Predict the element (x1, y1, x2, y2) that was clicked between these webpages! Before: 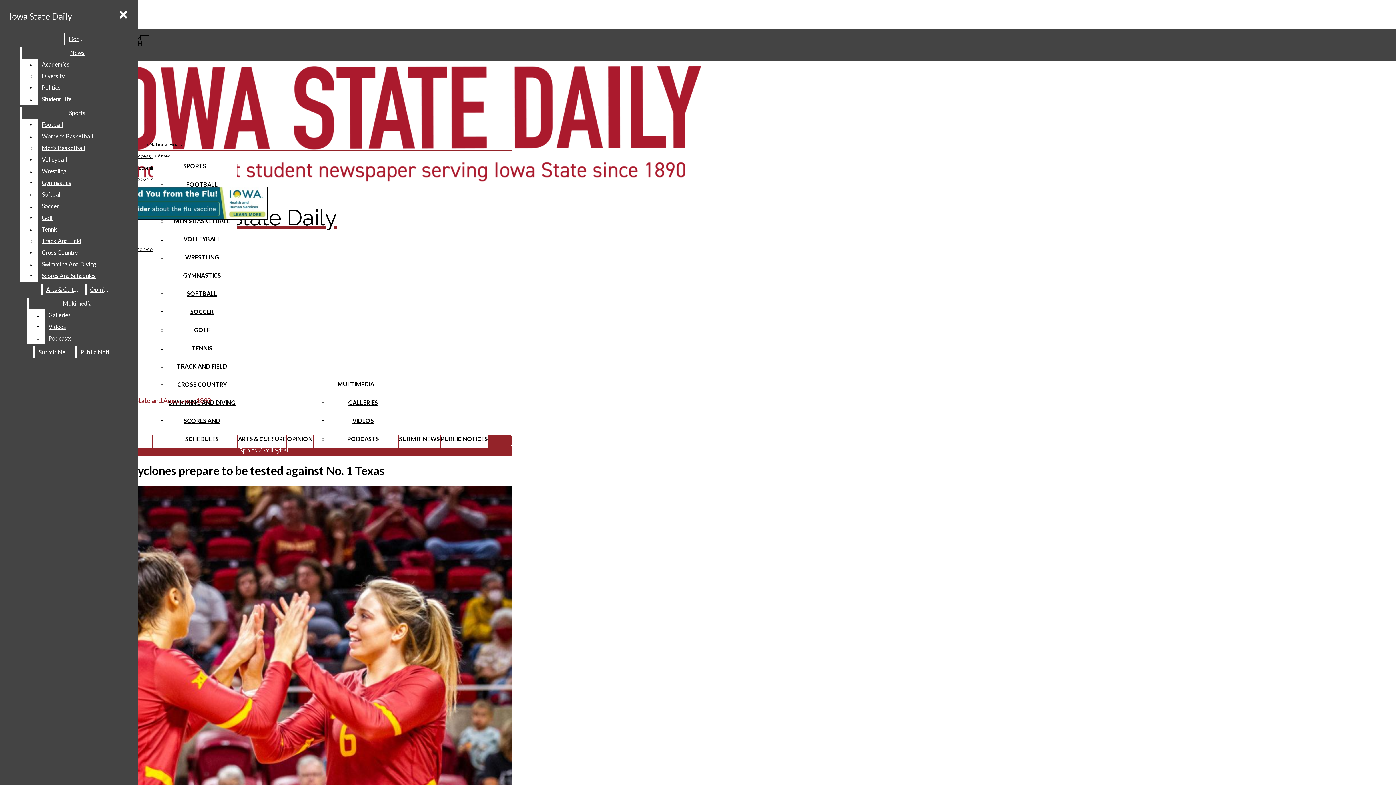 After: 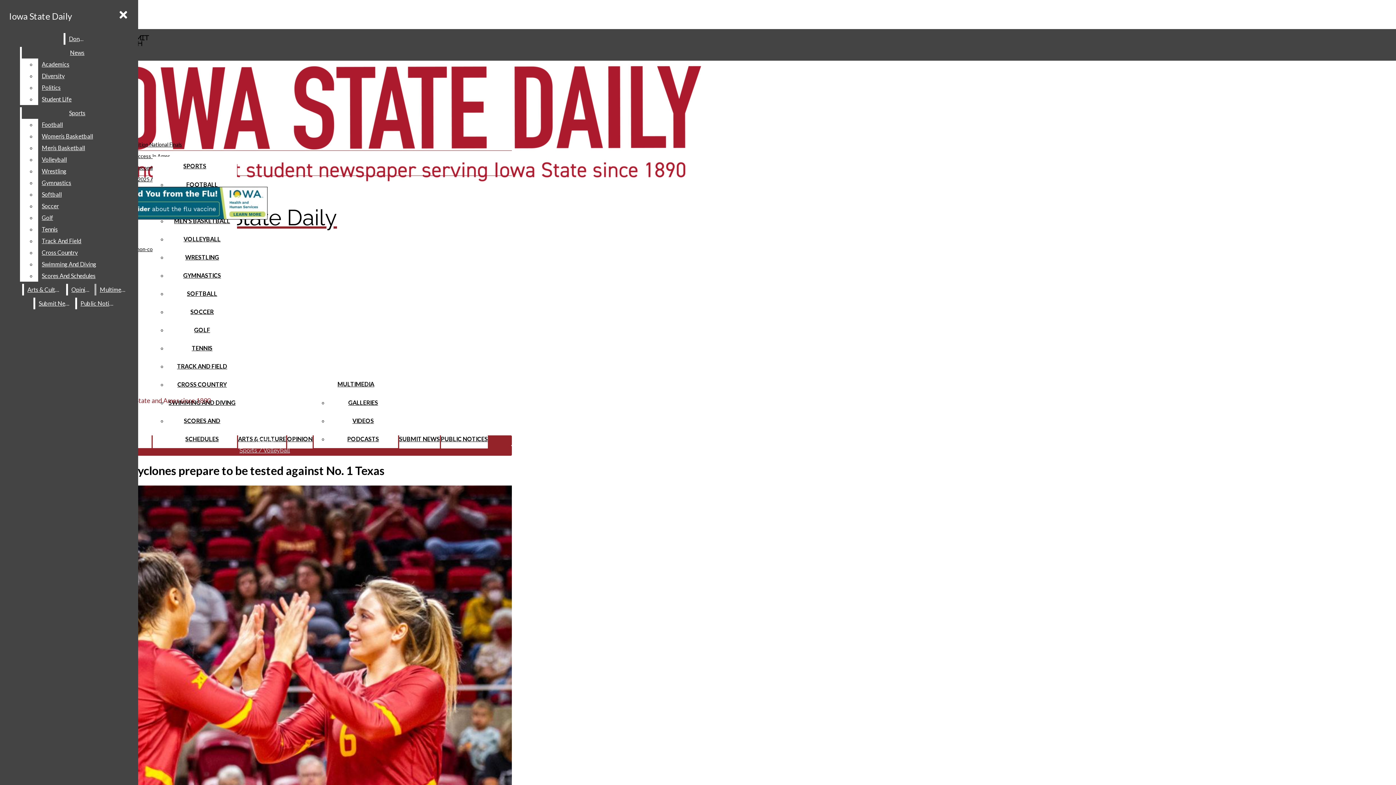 Action: bbox: (44, 309, 126, 321) label: Galleries